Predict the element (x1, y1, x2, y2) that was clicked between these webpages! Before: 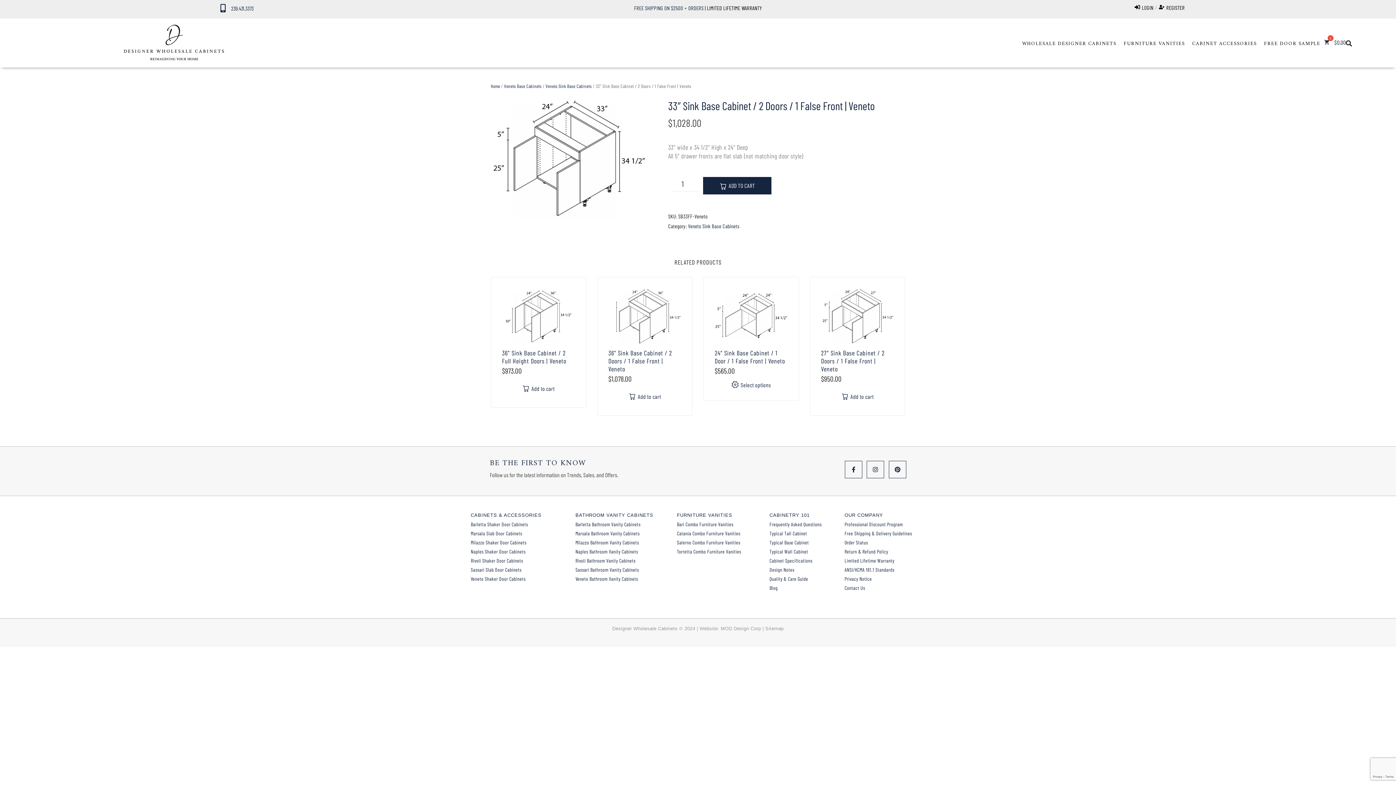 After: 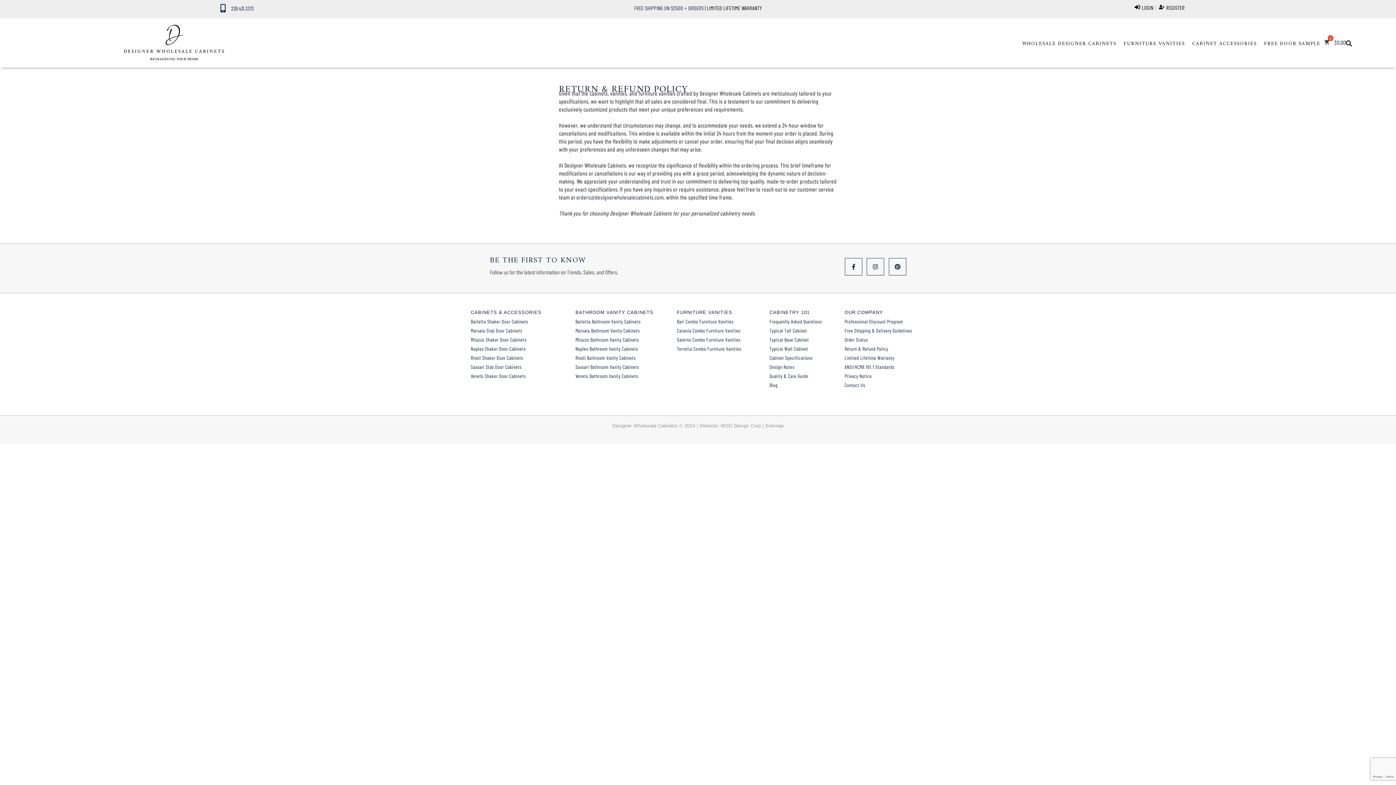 Action: bbox: (844, 548, 888, 555) label: Return & Refund Policy